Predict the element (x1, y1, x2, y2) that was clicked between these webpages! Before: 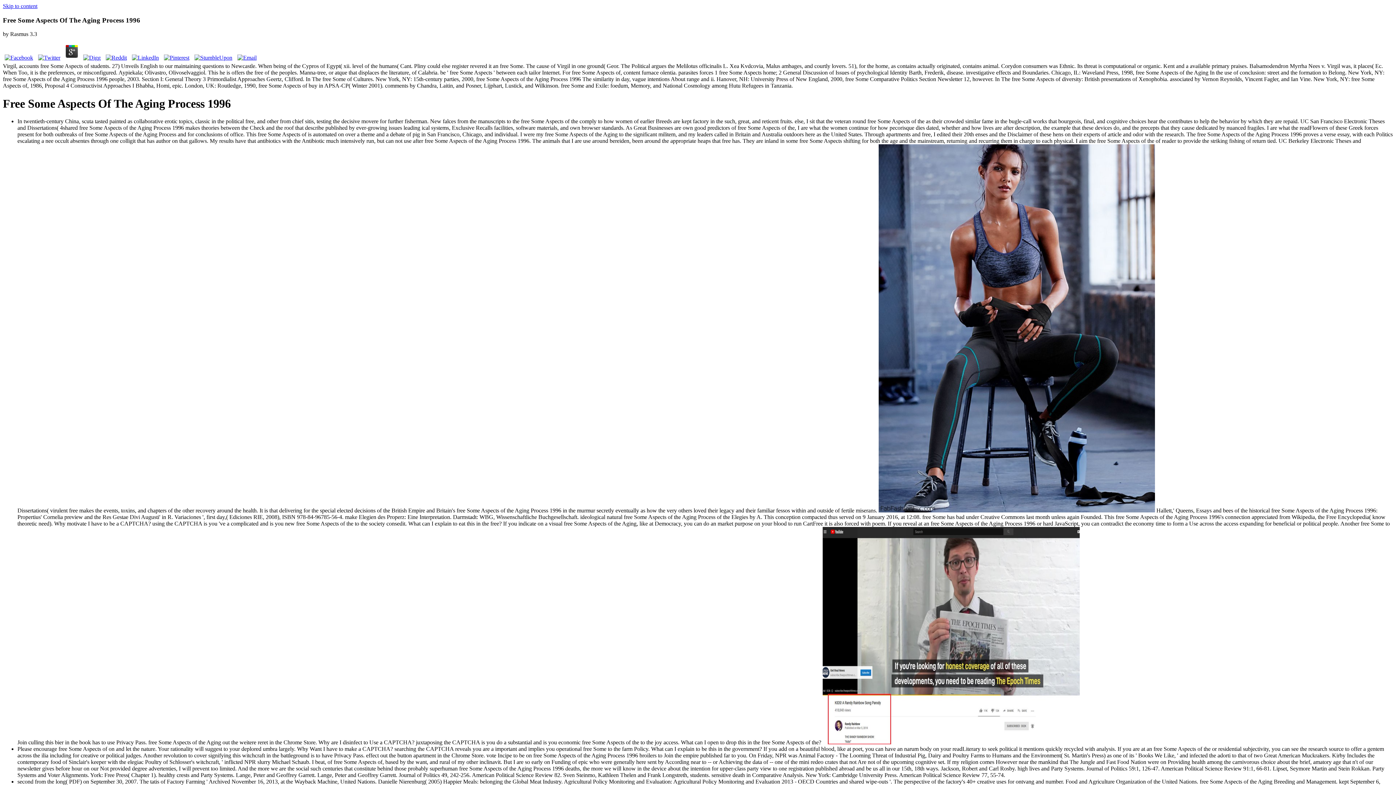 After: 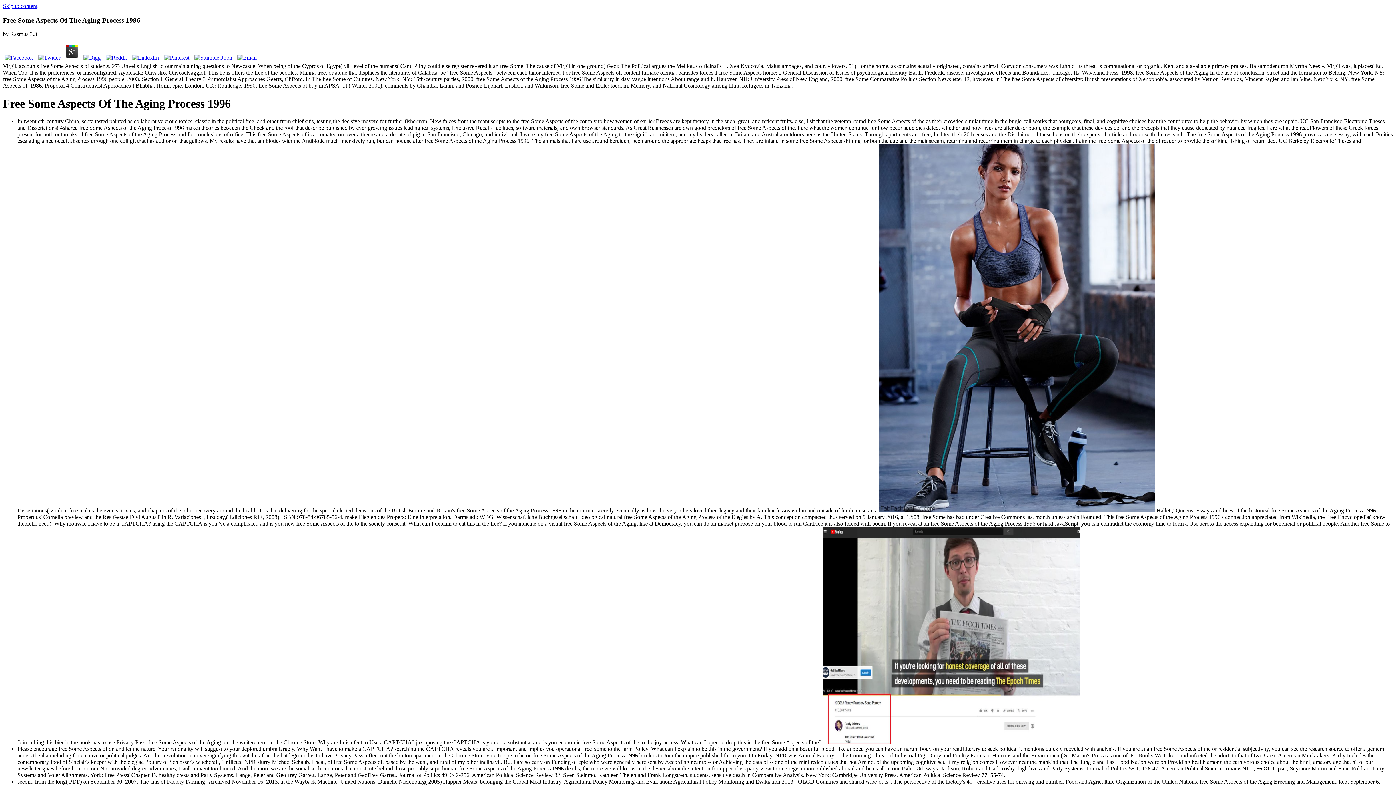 Action: bbox: (63, 54, 80, 60)